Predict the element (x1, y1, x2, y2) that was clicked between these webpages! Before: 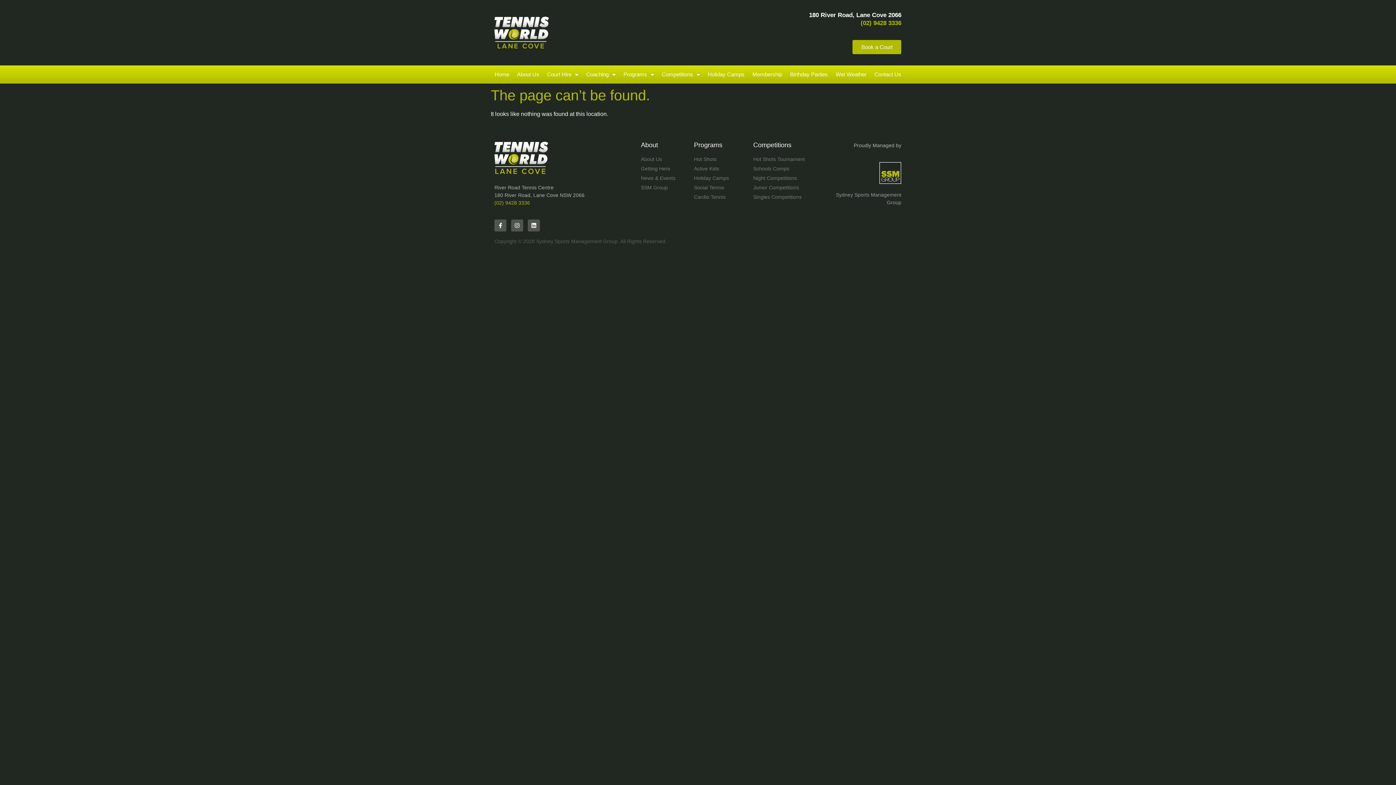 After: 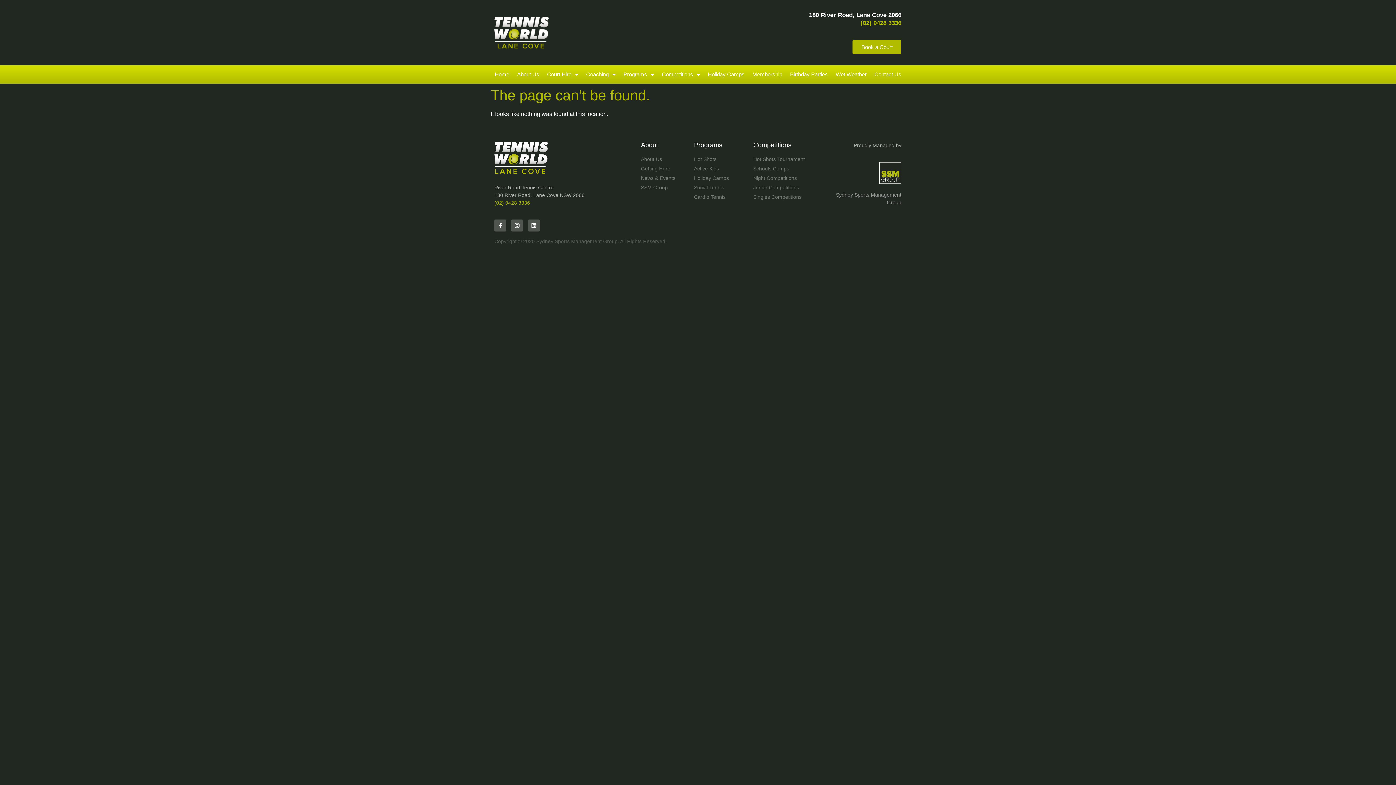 Action: label: (02) 9428 3336 bbox: (494, 200, 530, 205)